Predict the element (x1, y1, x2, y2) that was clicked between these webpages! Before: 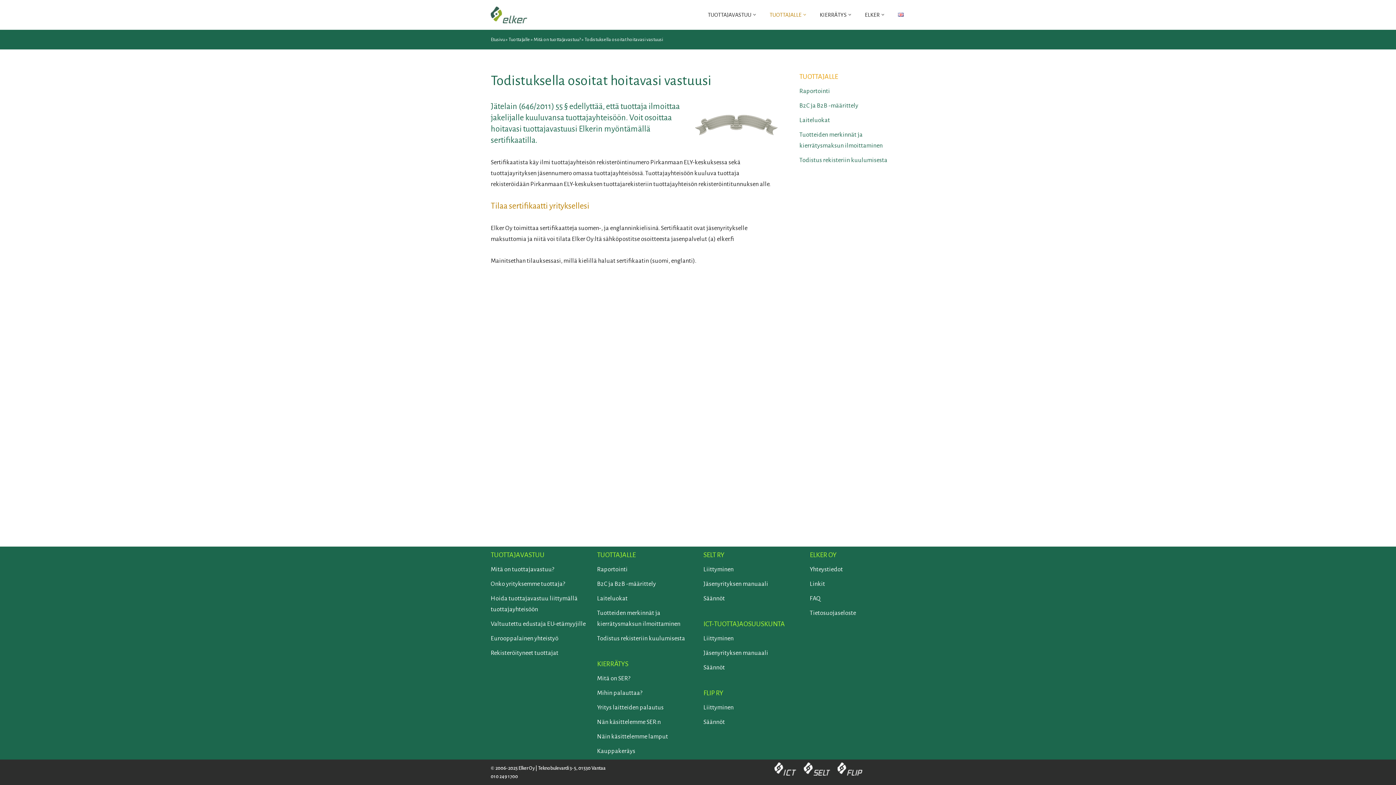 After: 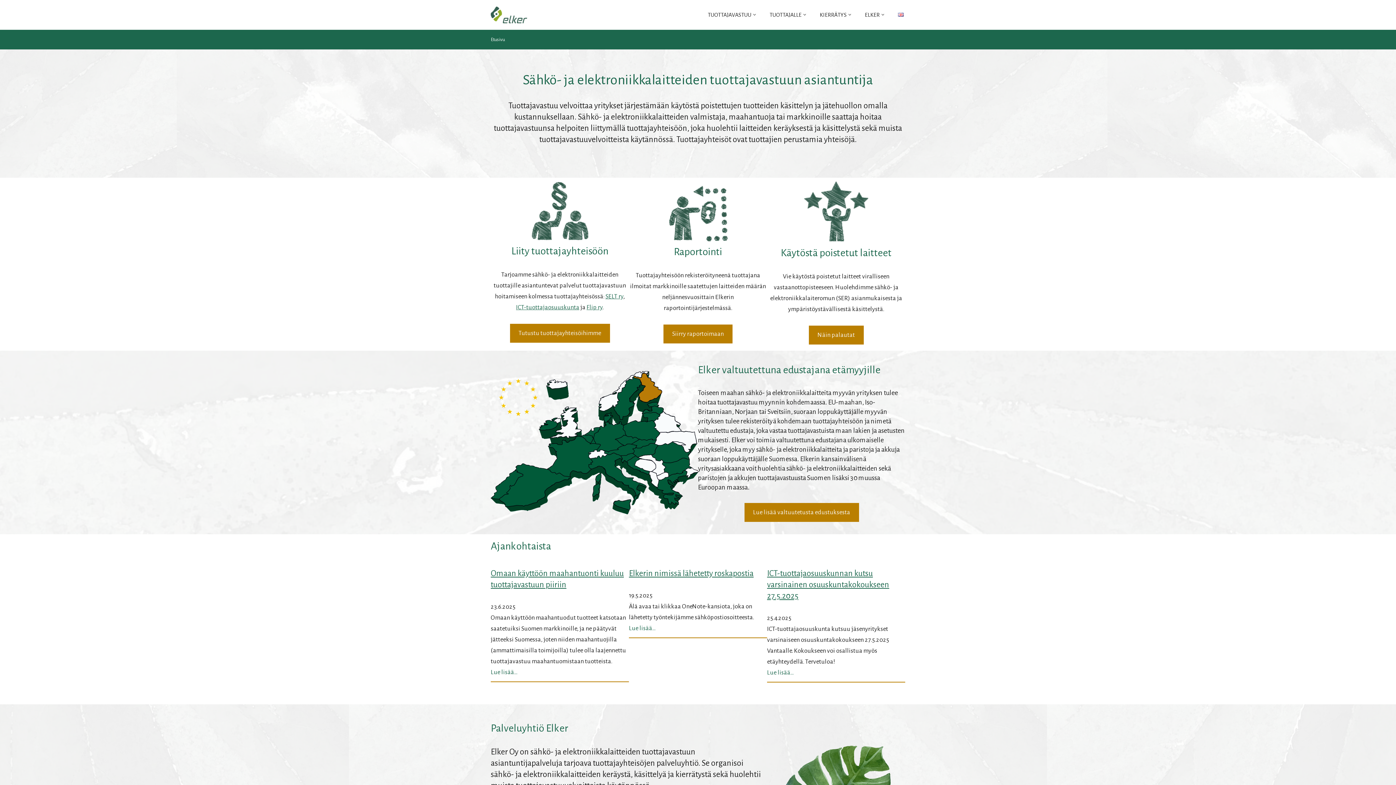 Action: label: Elker Huolehtii tuottajavastuusta bbox: (490, 6, 527, 23)